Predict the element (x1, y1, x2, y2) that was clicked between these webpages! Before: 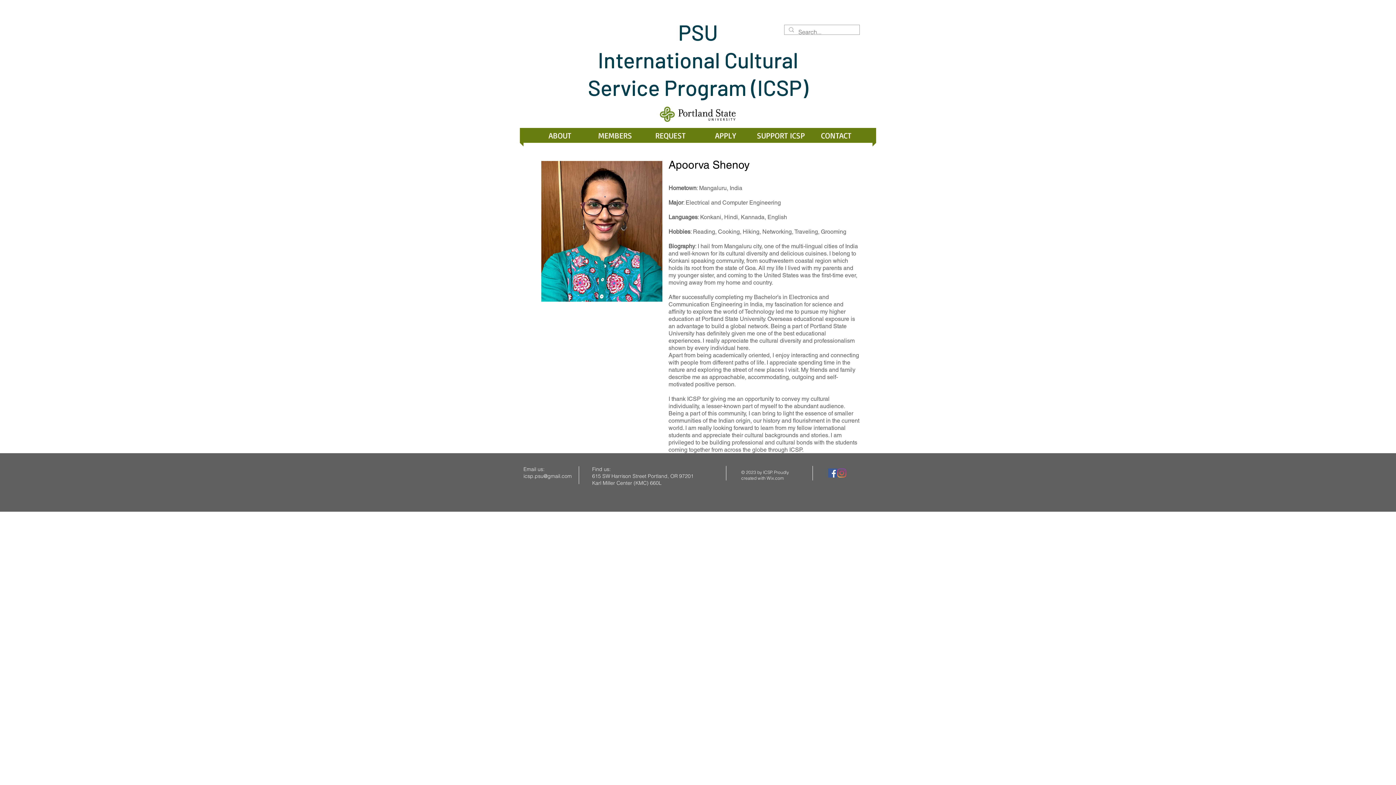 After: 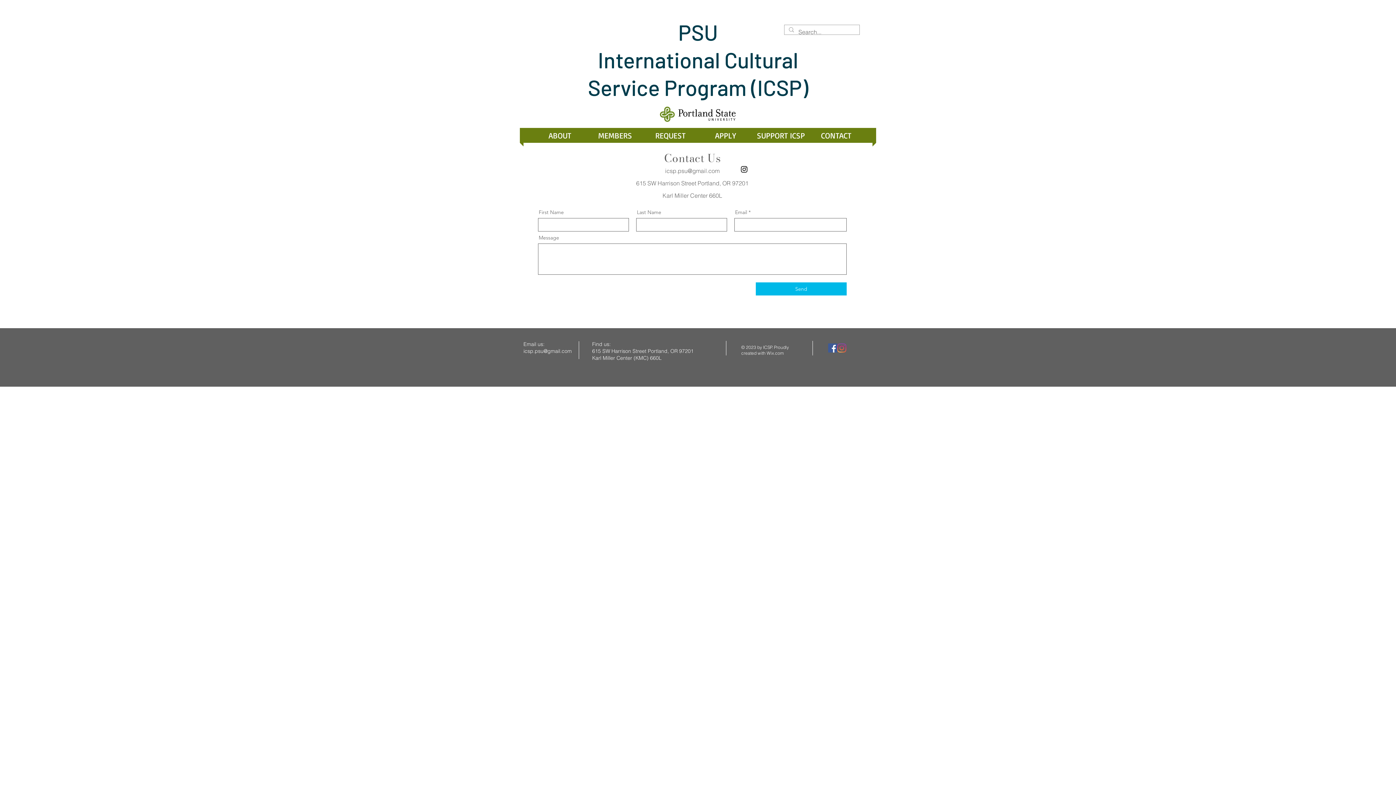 Action: bbox: (808, 128, 864, 142) label: CONTACT